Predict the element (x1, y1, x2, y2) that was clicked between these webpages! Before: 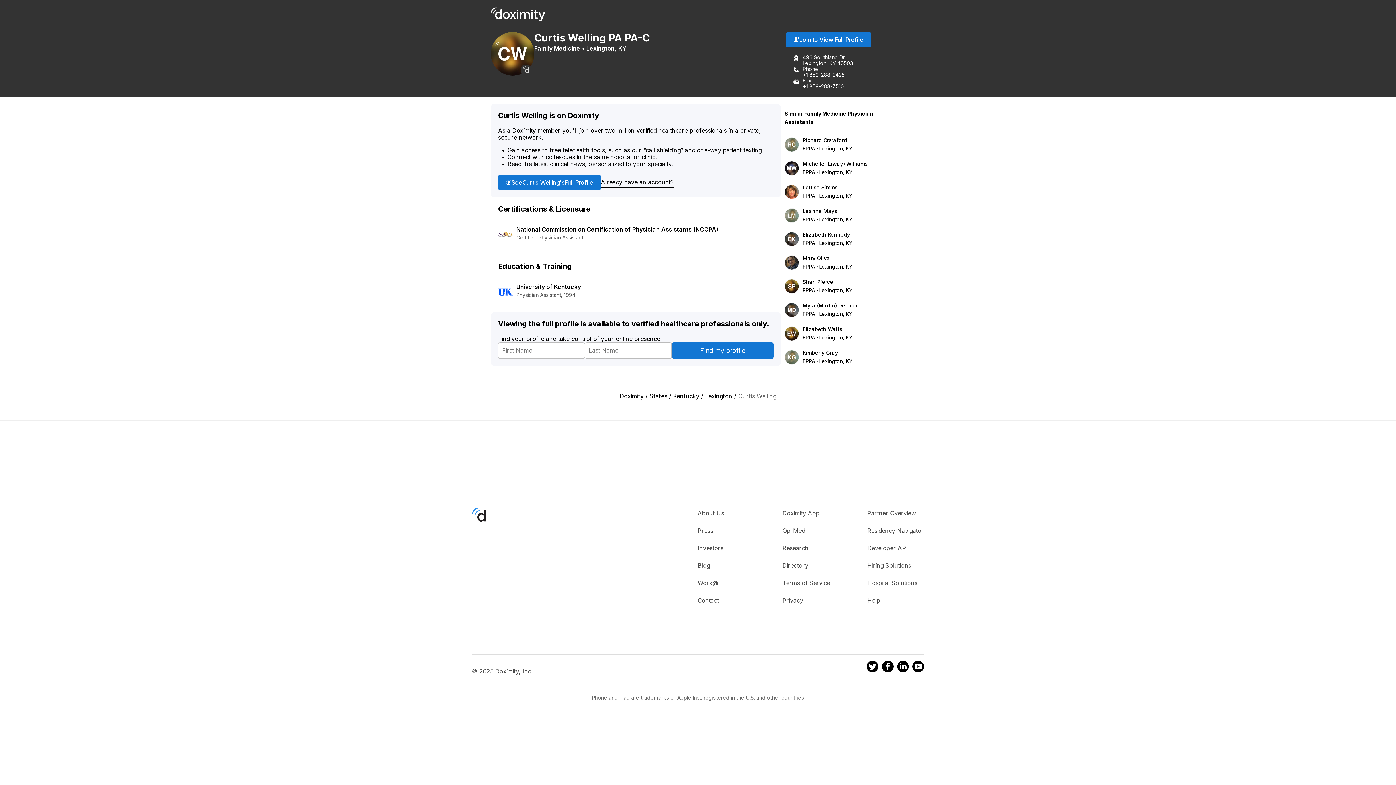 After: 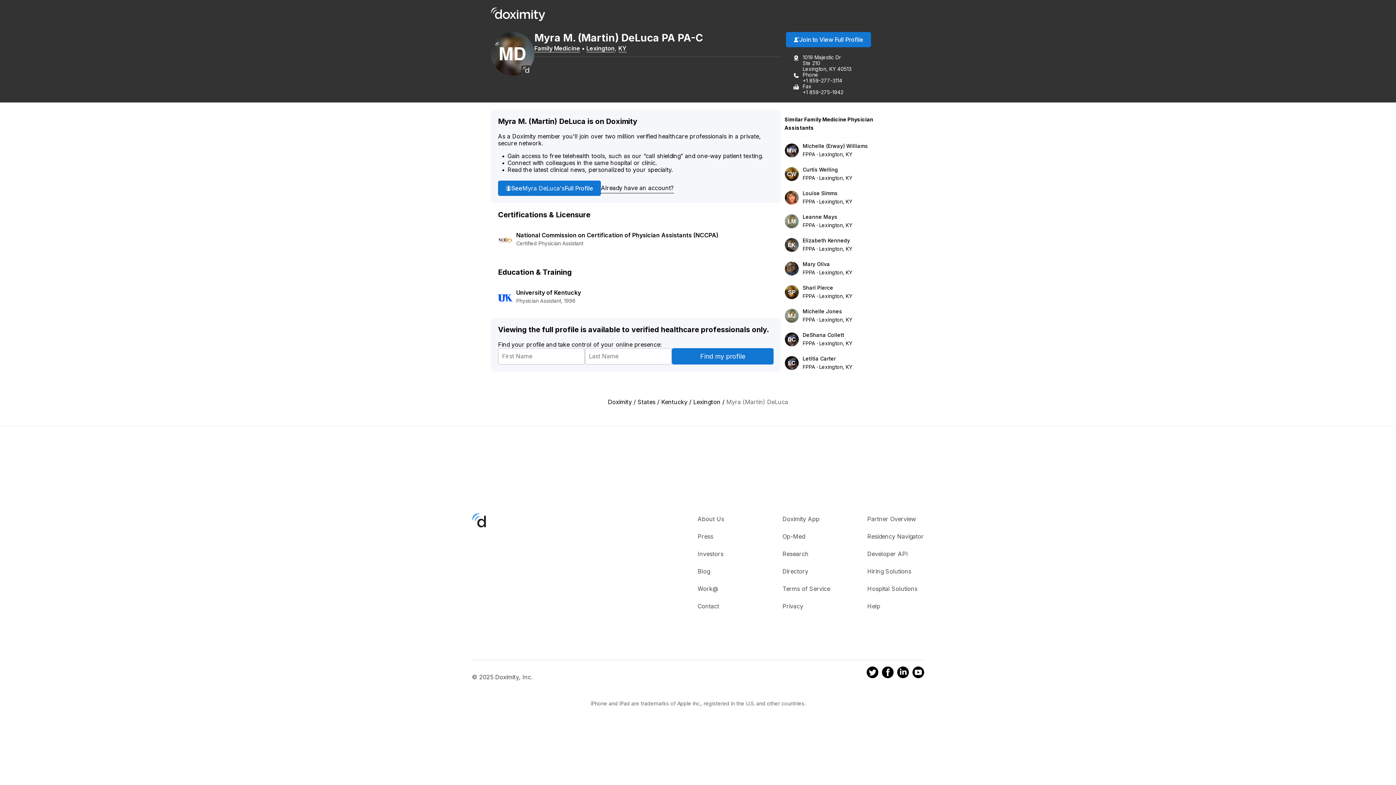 Action: bbox: (802, 302, 857, 317) label: Myra (Martin) DeLuca

FPPALexington, KY